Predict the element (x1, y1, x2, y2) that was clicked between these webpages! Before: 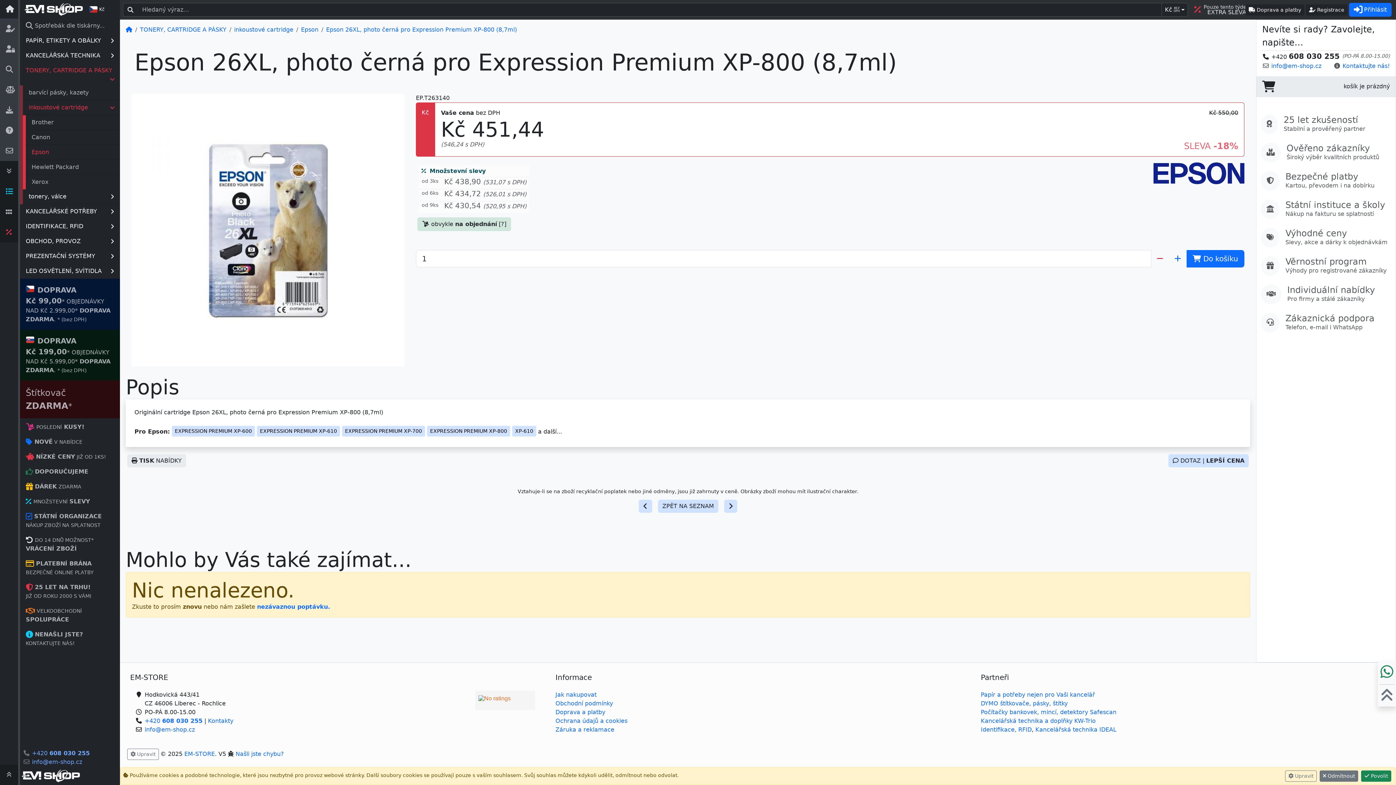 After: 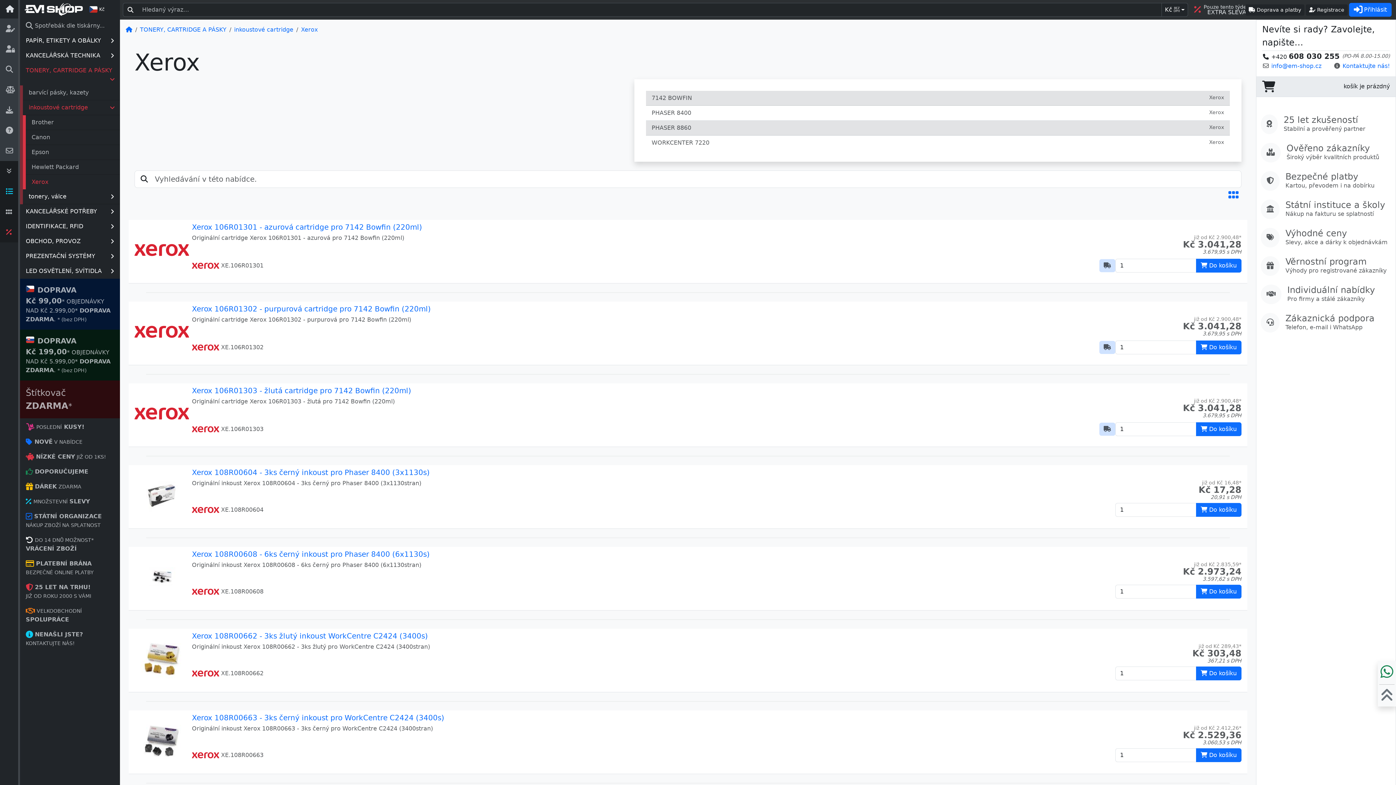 Action: bbox: (25, 174, 120, 189) label: Xerox